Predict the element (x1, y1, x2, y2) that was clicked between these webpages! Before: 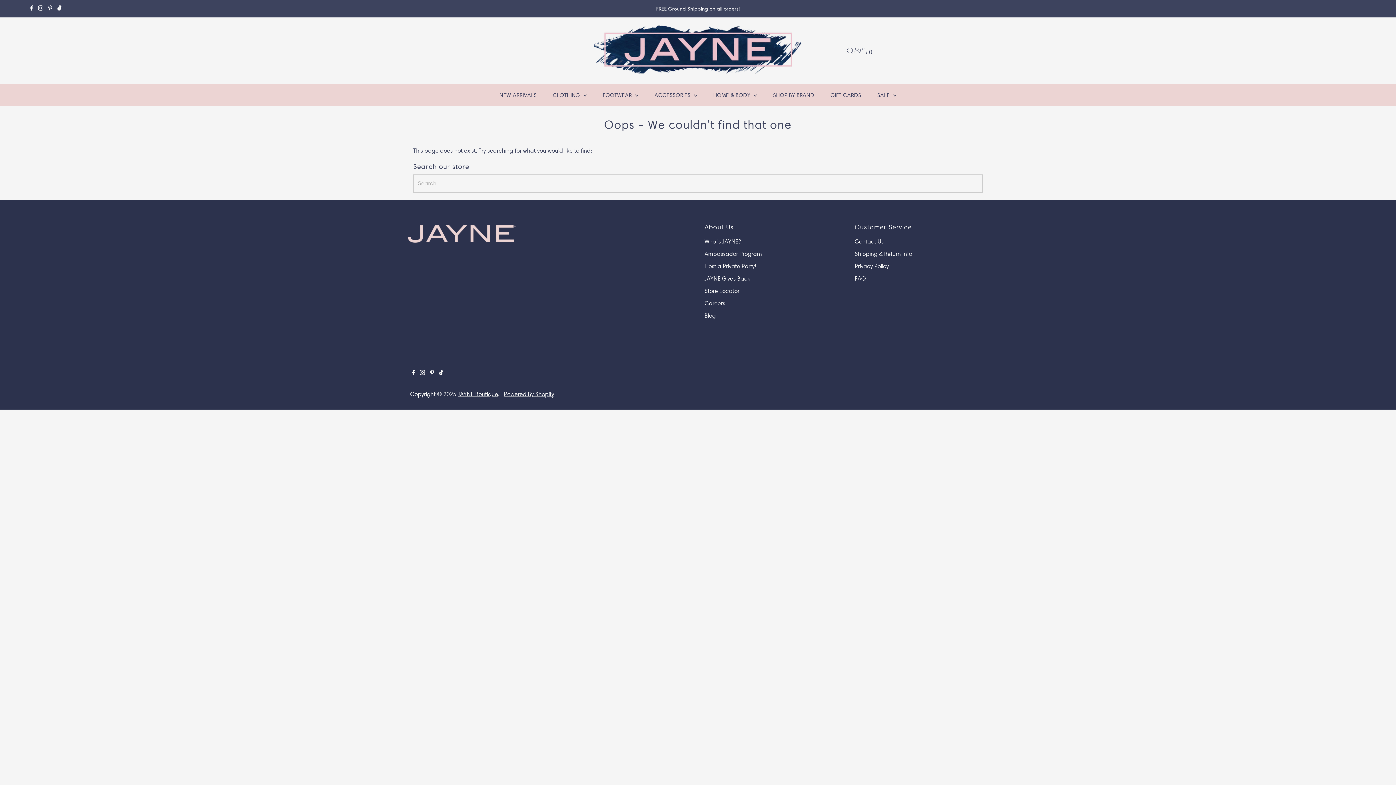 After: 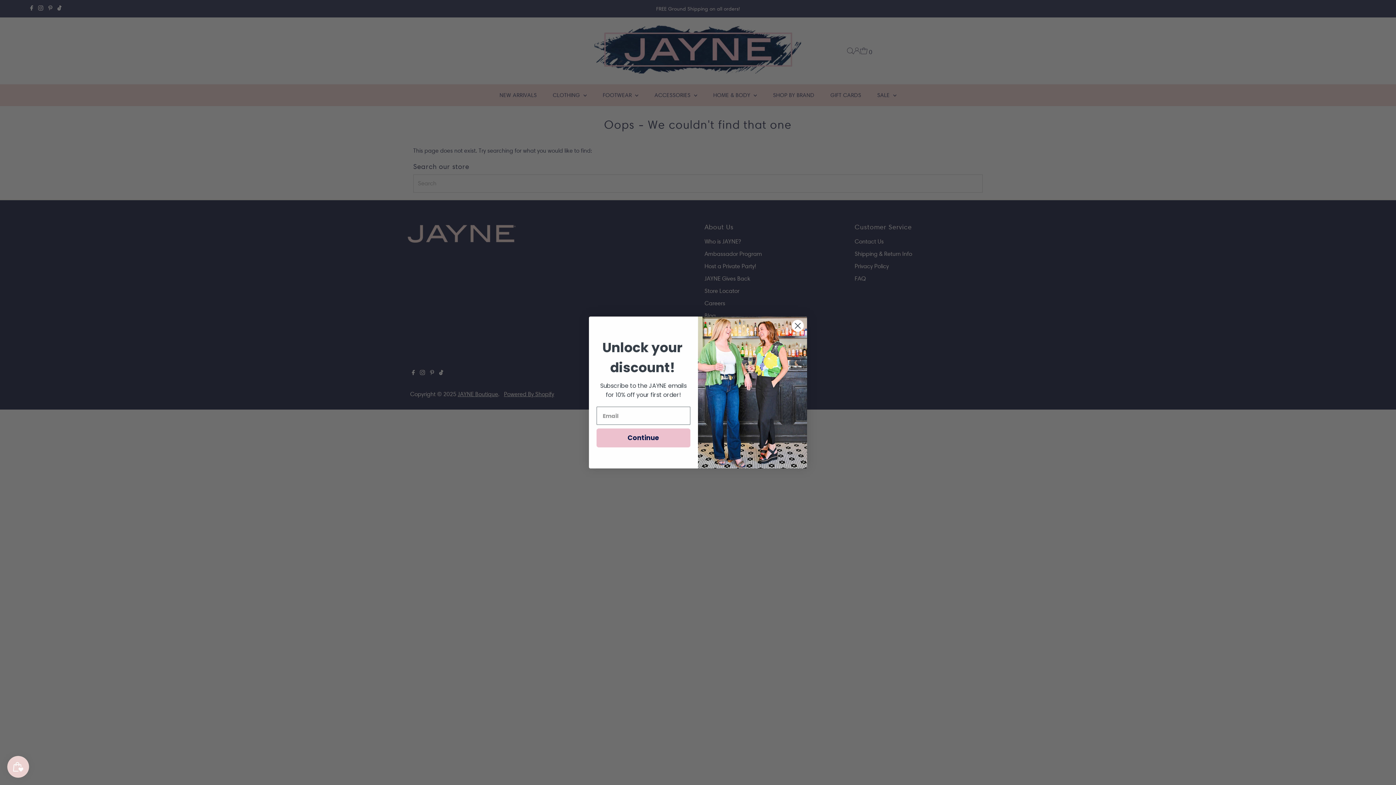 Action: bbox: (1374, 763, 1389, 778) label: Scroll to top